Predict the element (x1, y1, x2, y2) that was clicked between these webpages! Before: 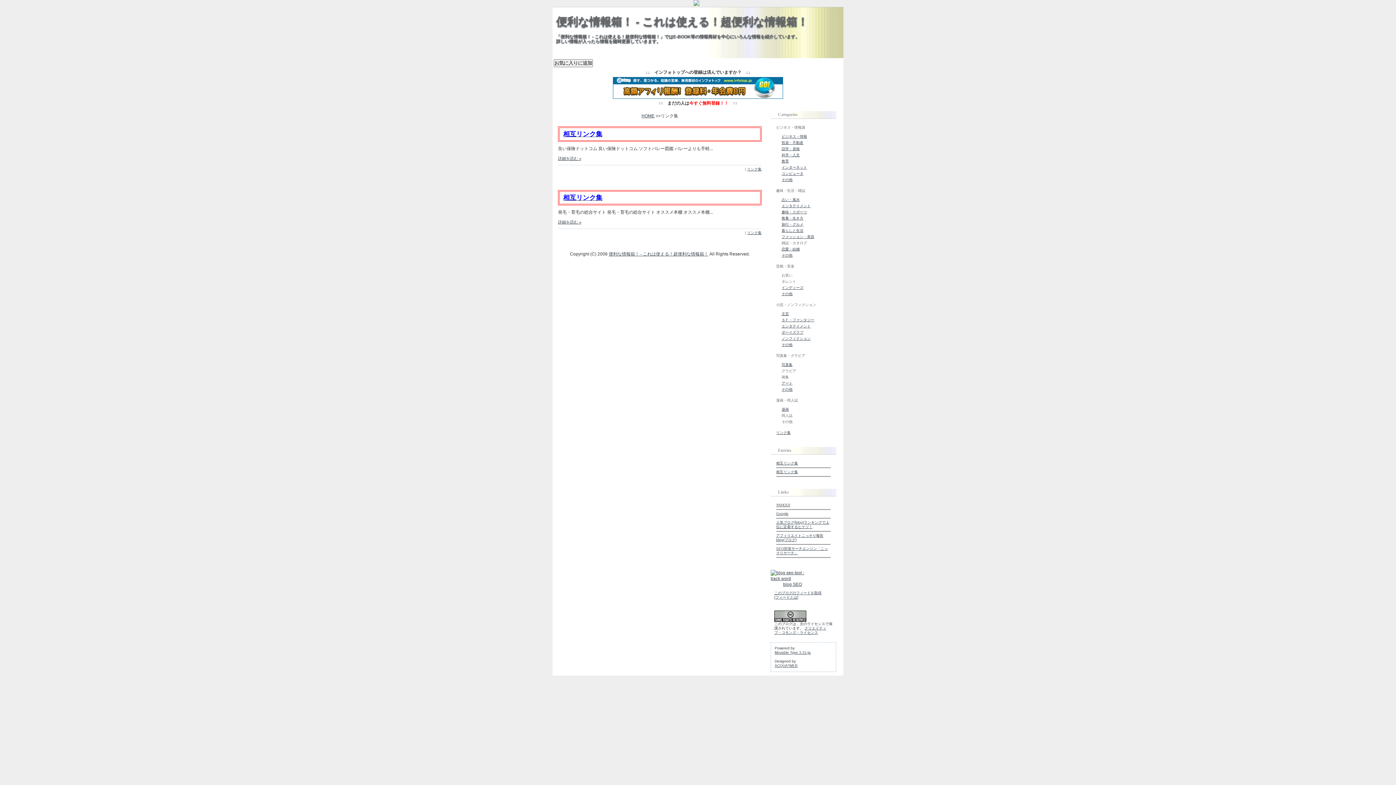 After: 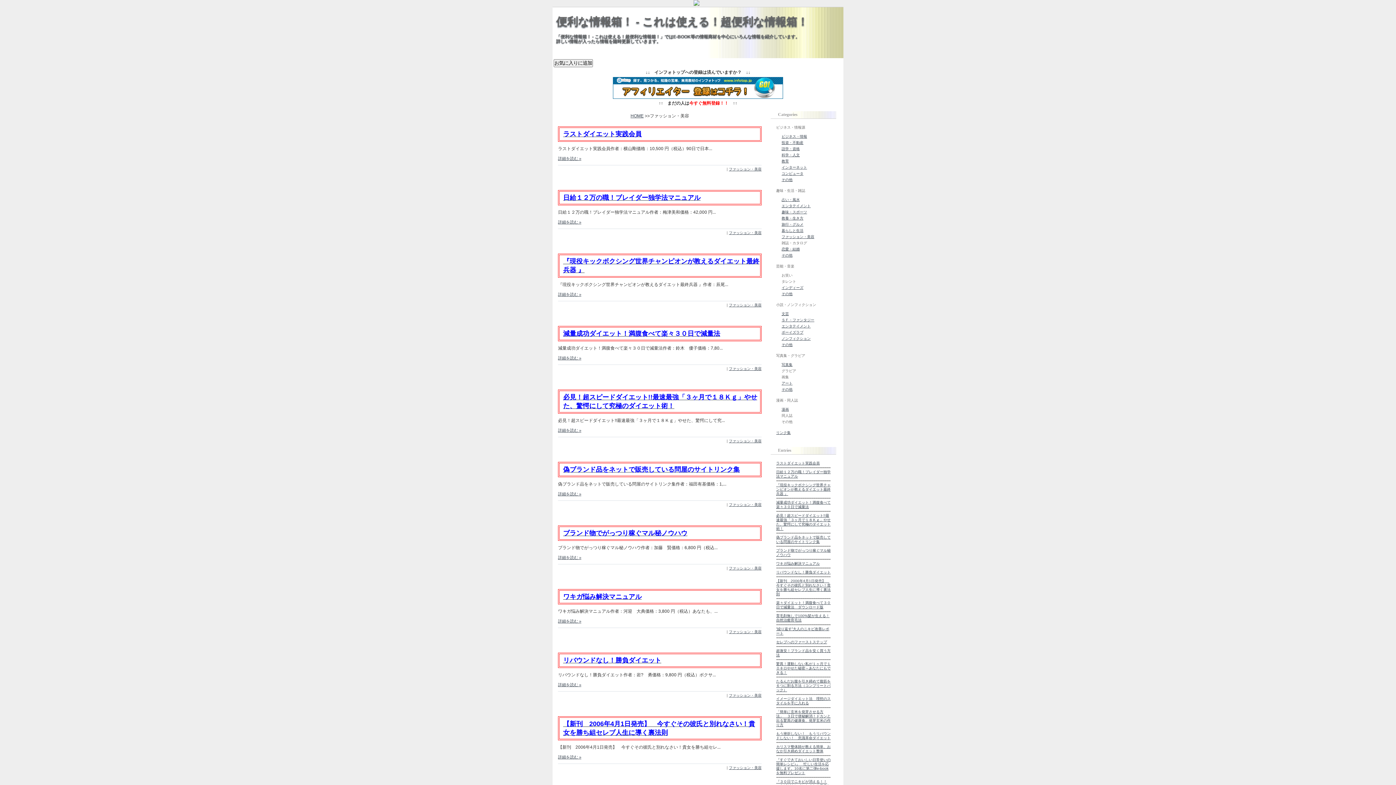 Action: bbox: (781, 234, 814, 238) label: ファッション・美容